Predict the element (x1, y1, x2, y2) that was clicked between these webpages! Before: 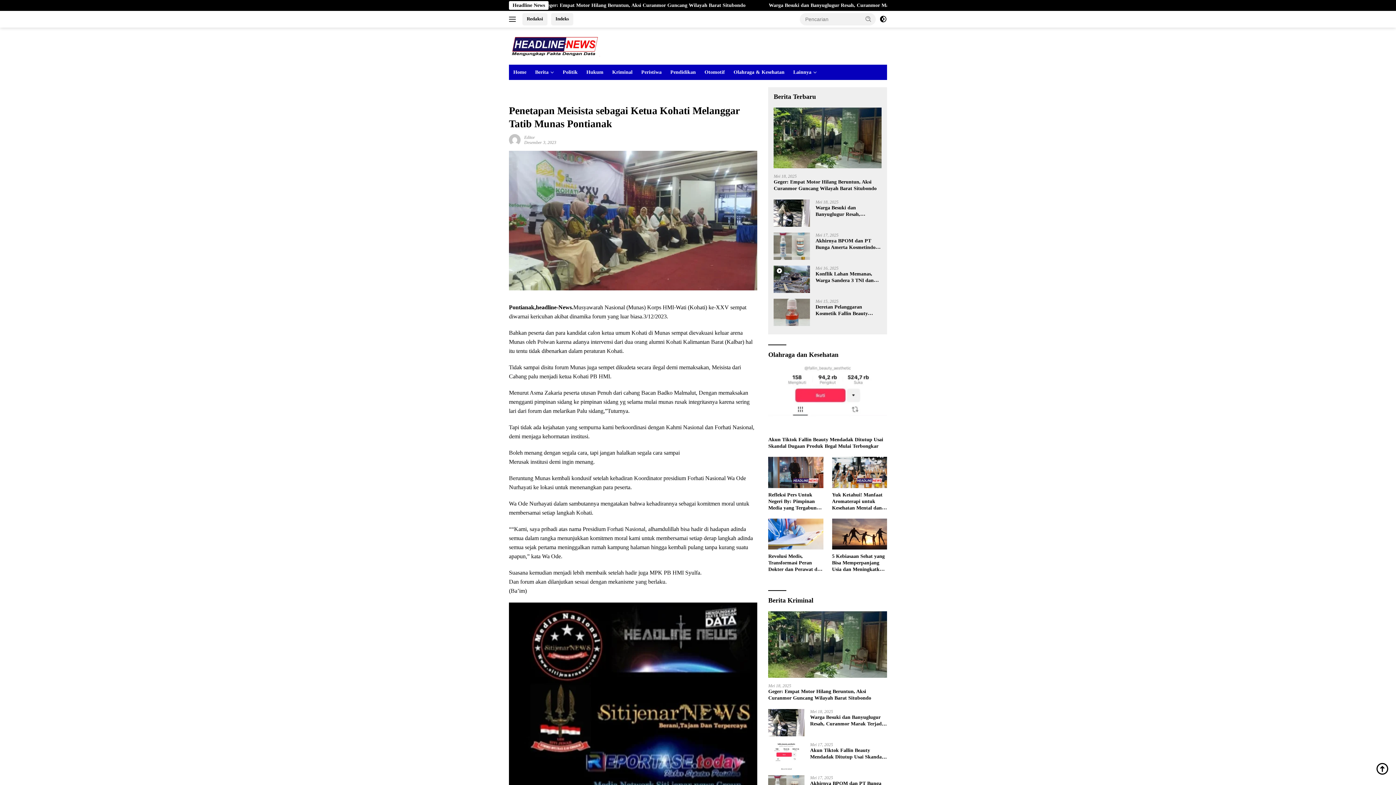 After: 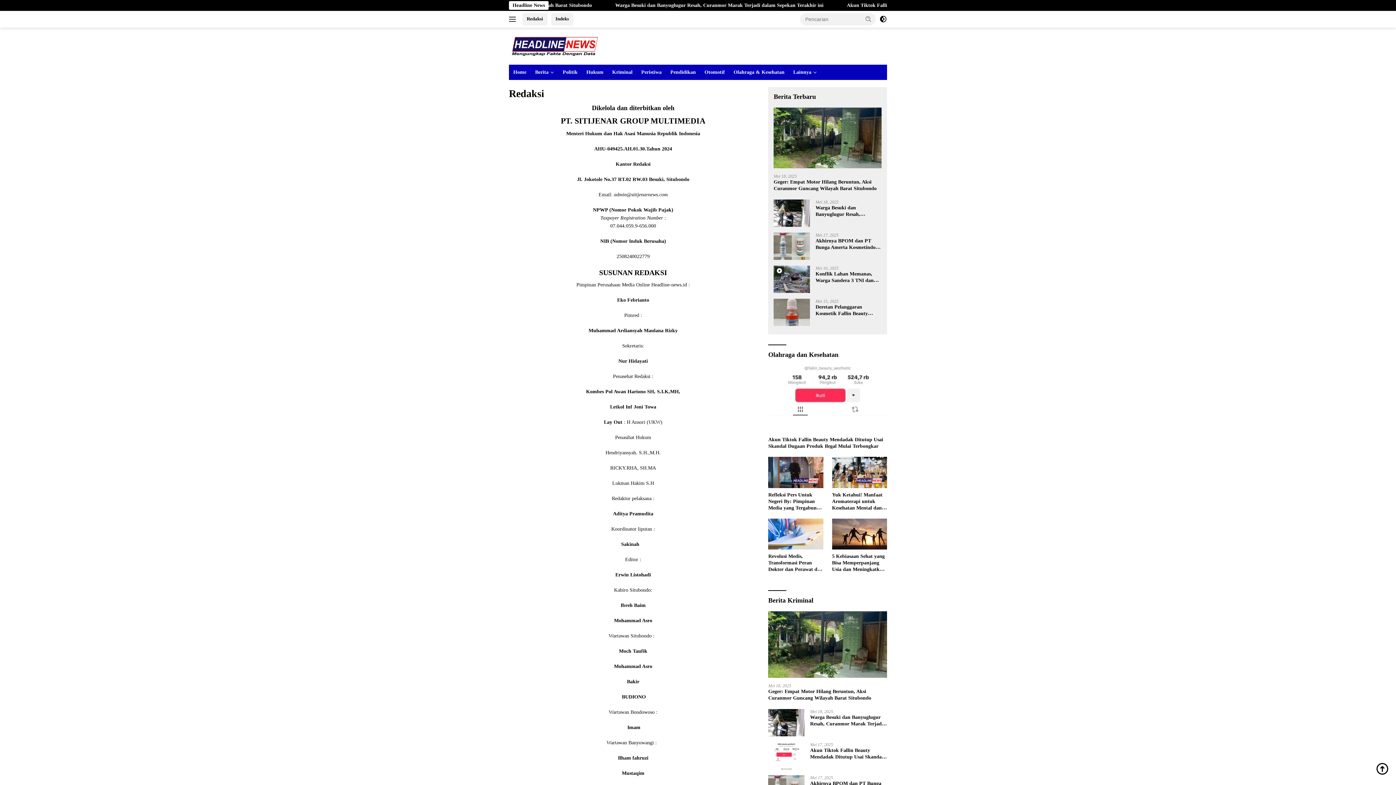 Action: bbox: (522, 13, 547, 25) label: Redaksi